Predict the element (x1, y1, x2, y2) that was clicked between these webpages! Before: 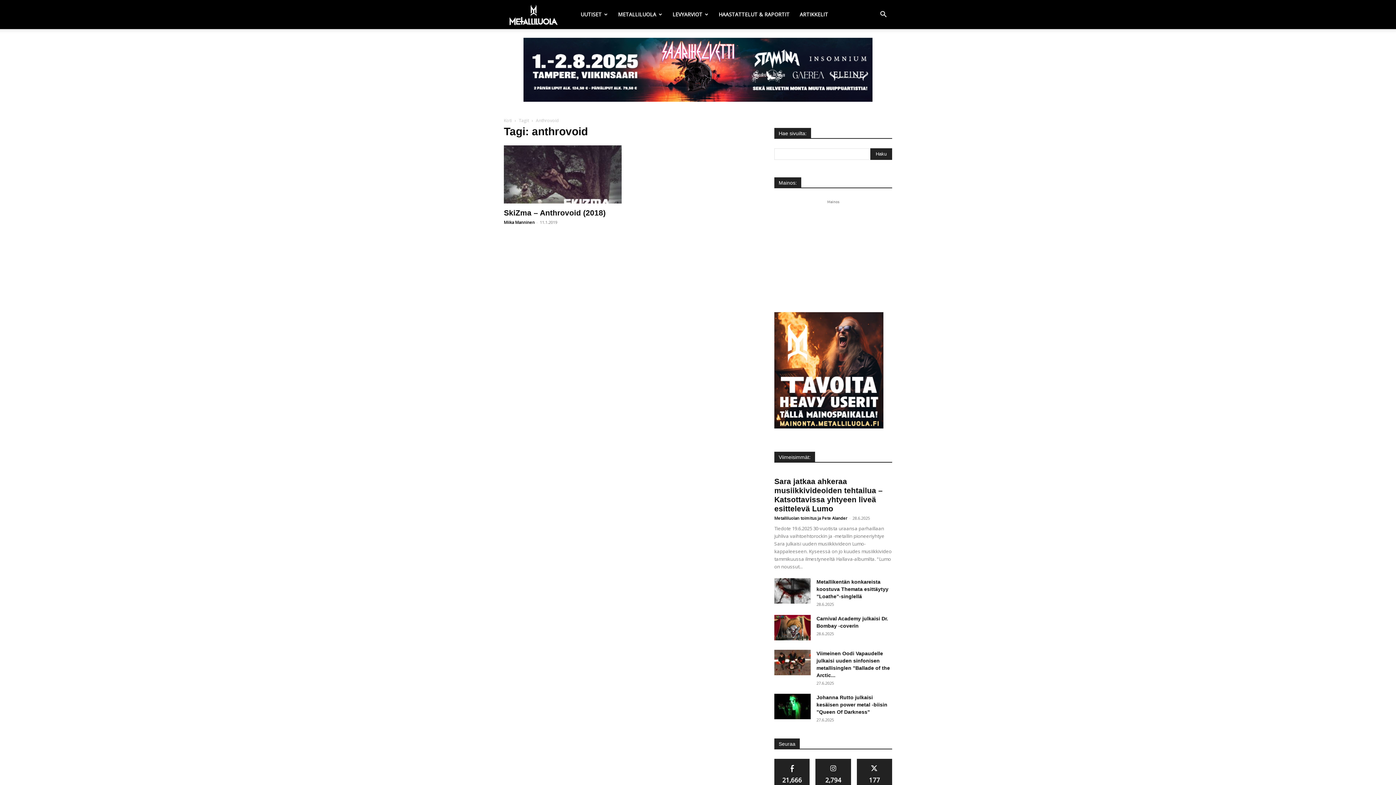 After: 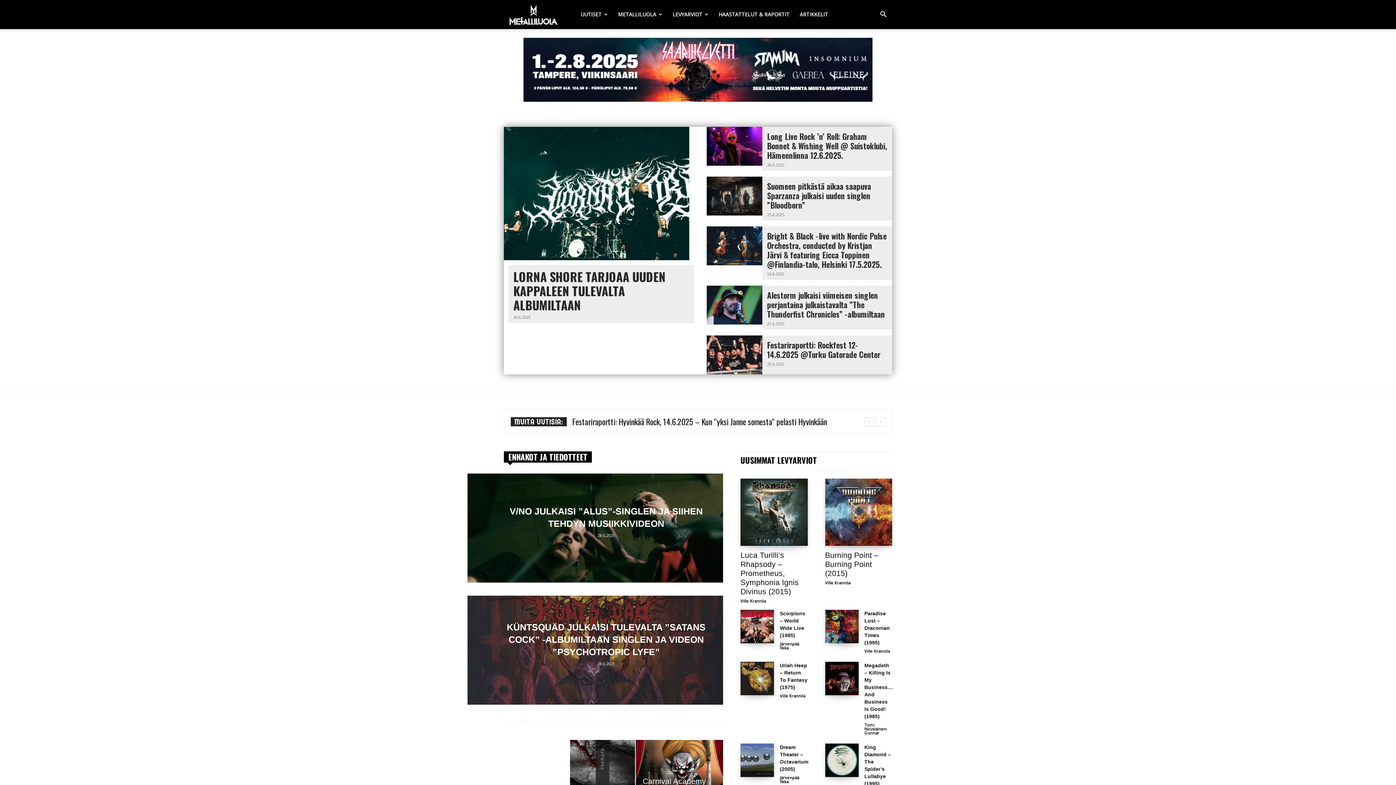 Action: bbox: (504, 117, 512, 123) label: Koti